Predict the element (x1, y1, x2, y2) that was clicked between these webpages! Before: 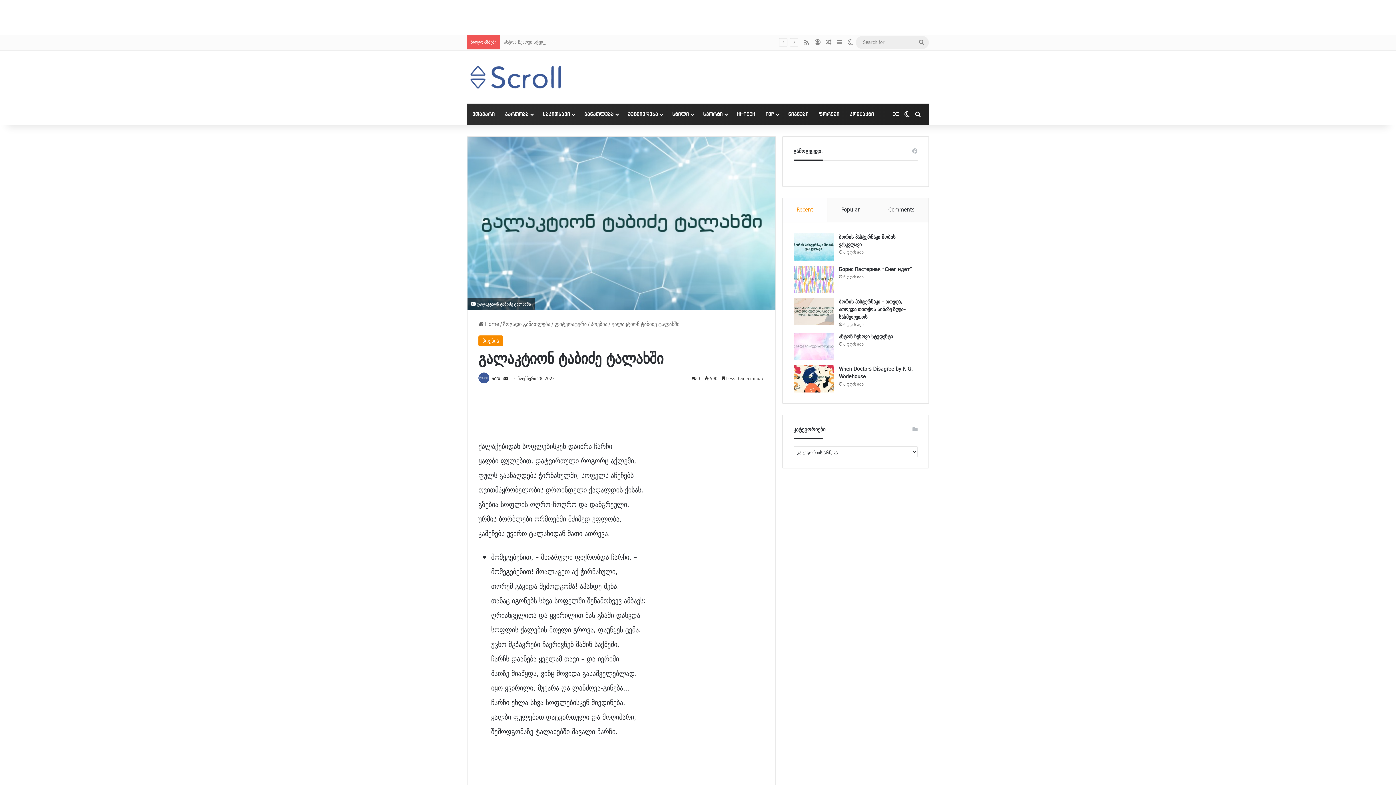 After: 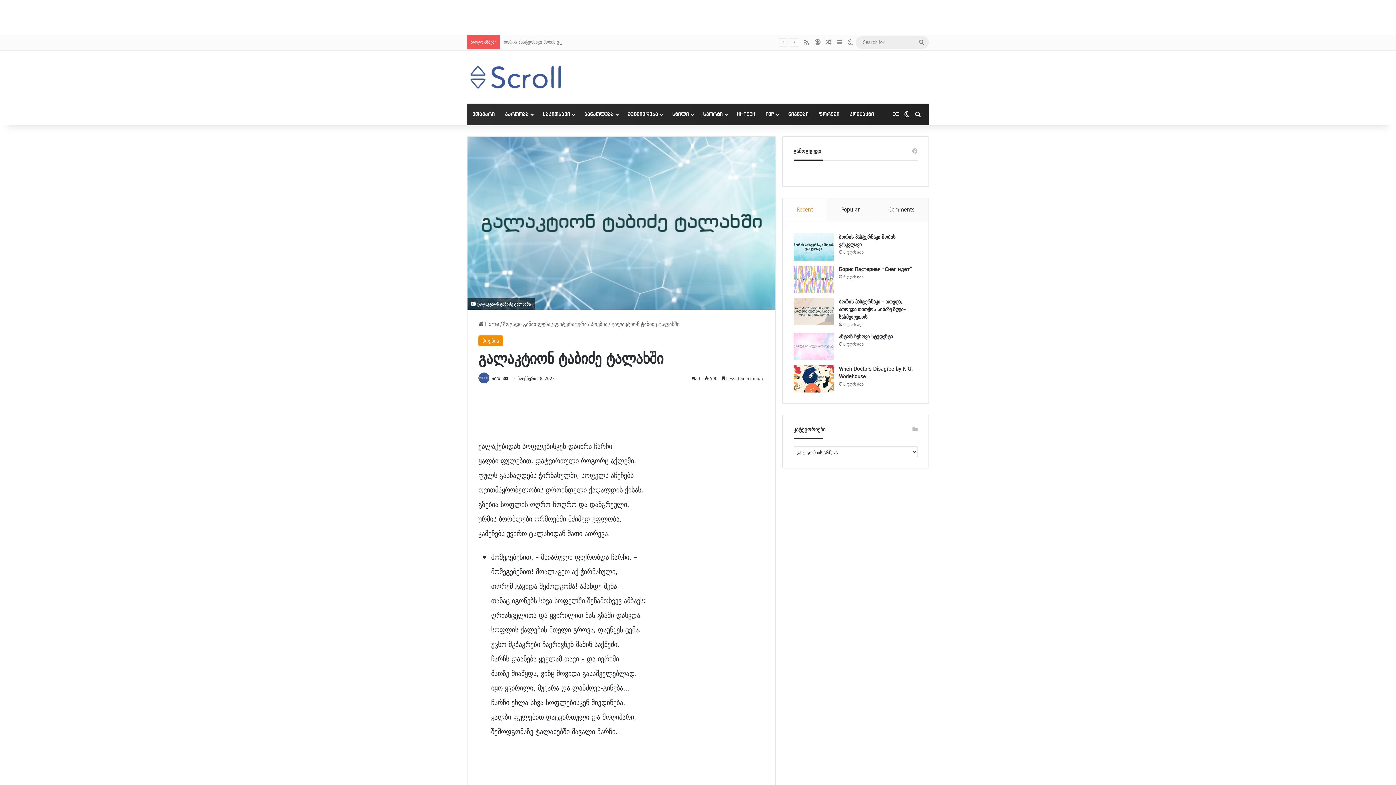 Action: bbox: (782, 198, 827, 222) label: Recent